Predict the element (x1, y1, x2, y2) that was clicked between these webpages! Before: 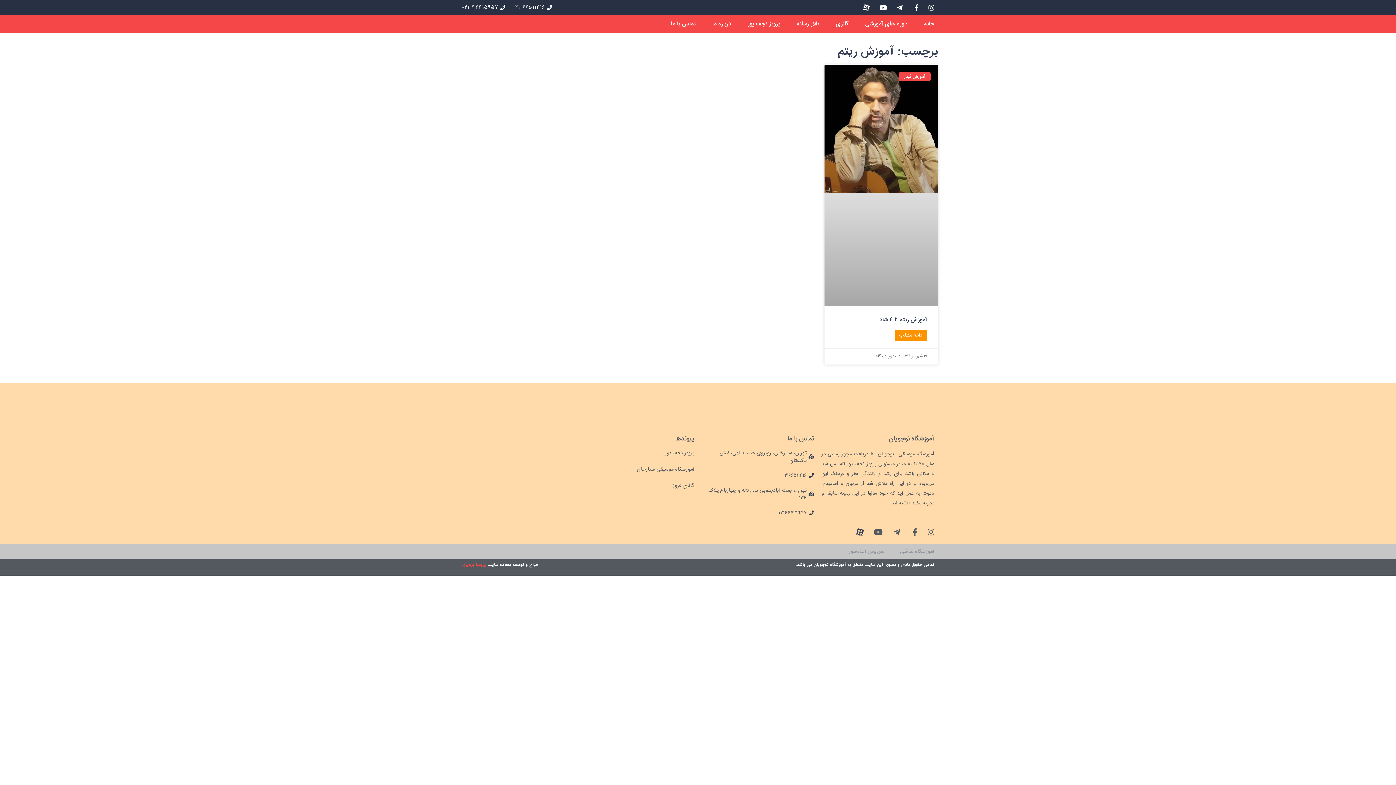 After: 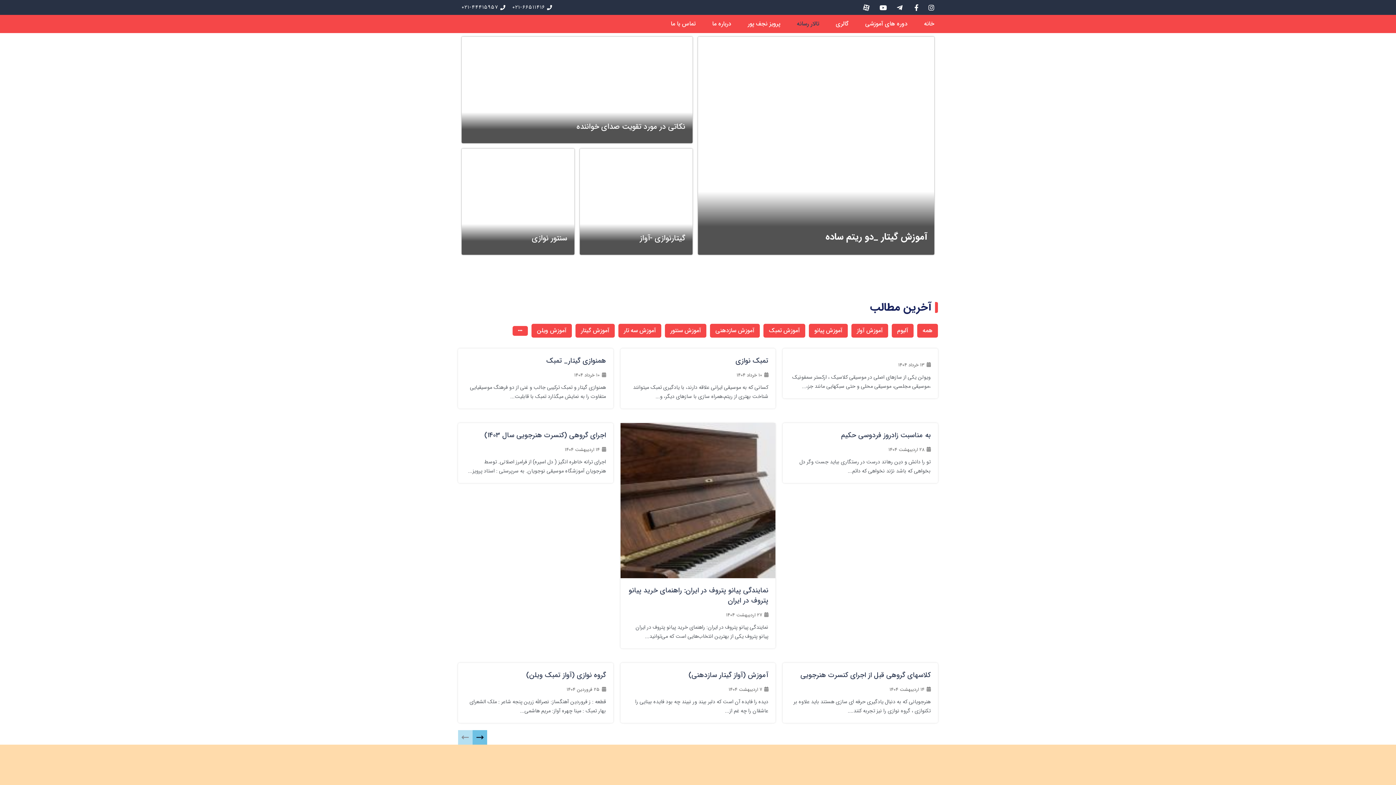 Action: bbox: (797, 20, 819, 27) label: تالار رسانه